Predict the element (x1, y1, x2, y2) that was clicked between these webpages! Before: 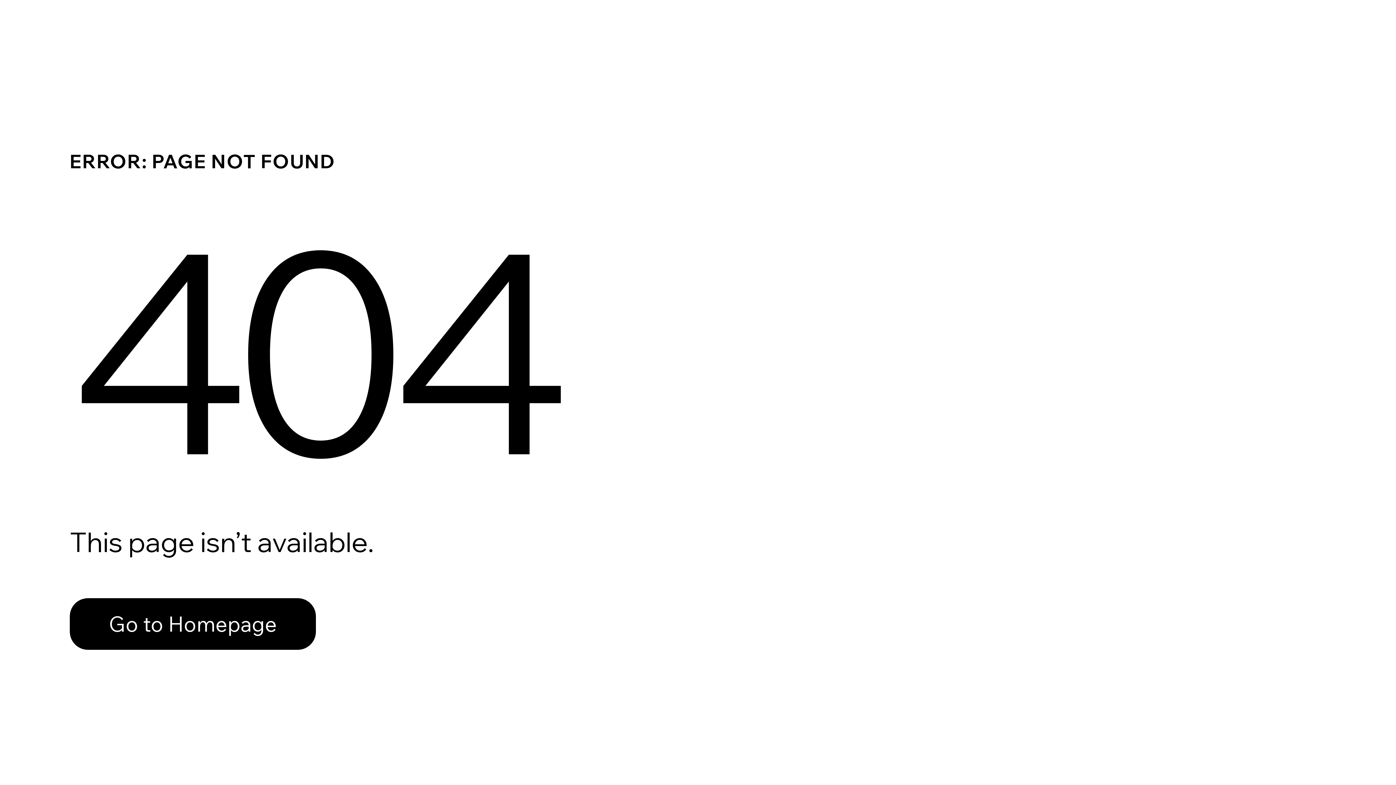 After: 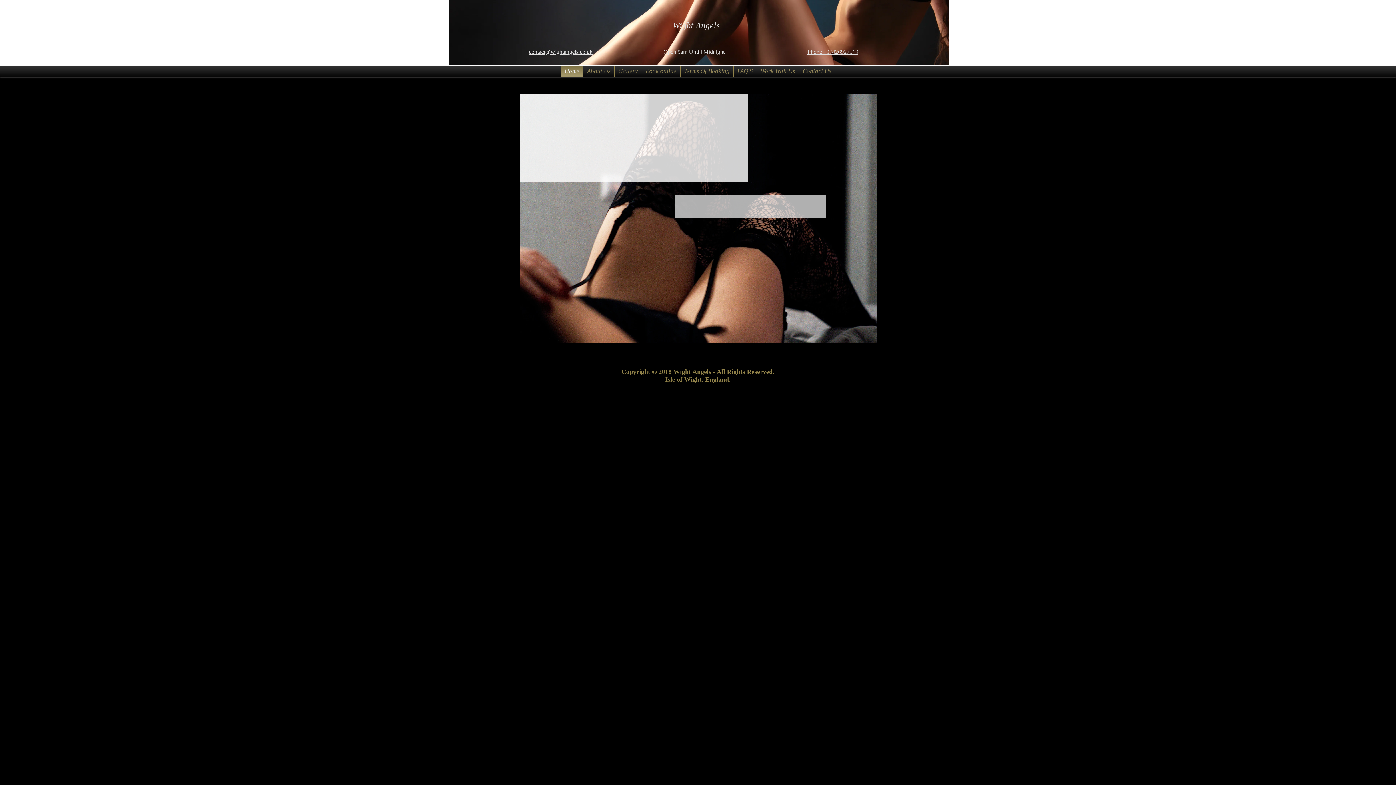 Action: bbox: (69, 598, 316, 650) label: Go to Homepage